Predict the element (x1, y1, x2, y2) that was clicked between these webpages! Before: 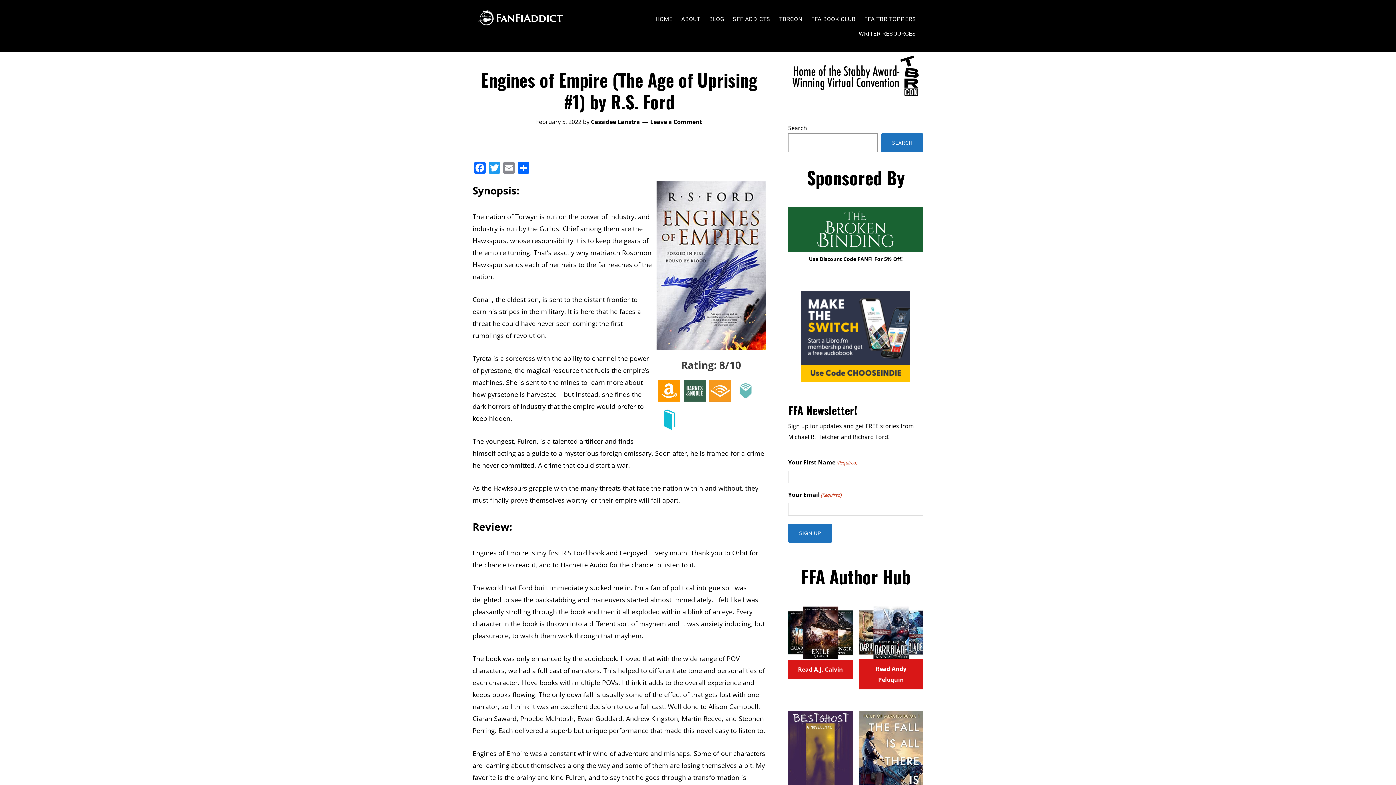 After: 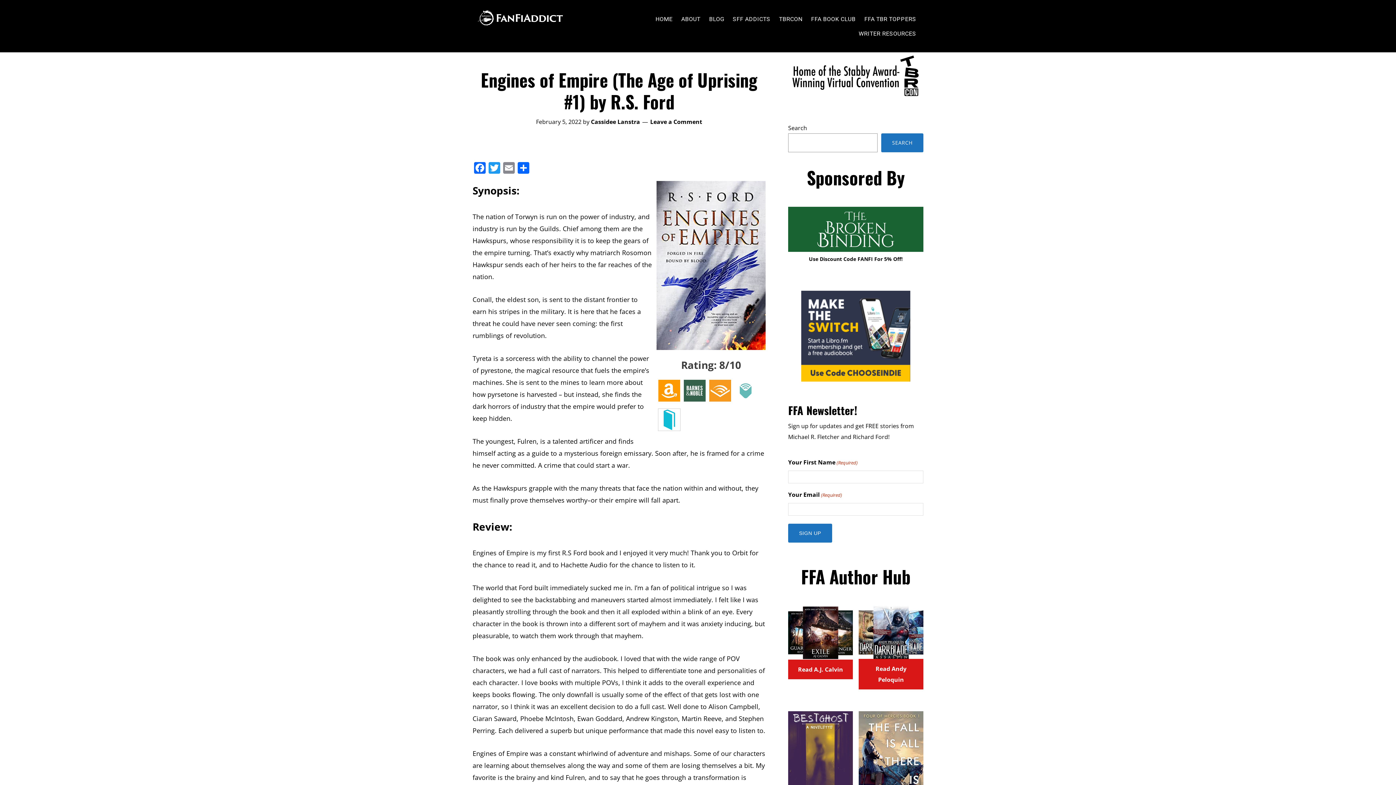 Action: bbox: (658, 408, 680, 430)